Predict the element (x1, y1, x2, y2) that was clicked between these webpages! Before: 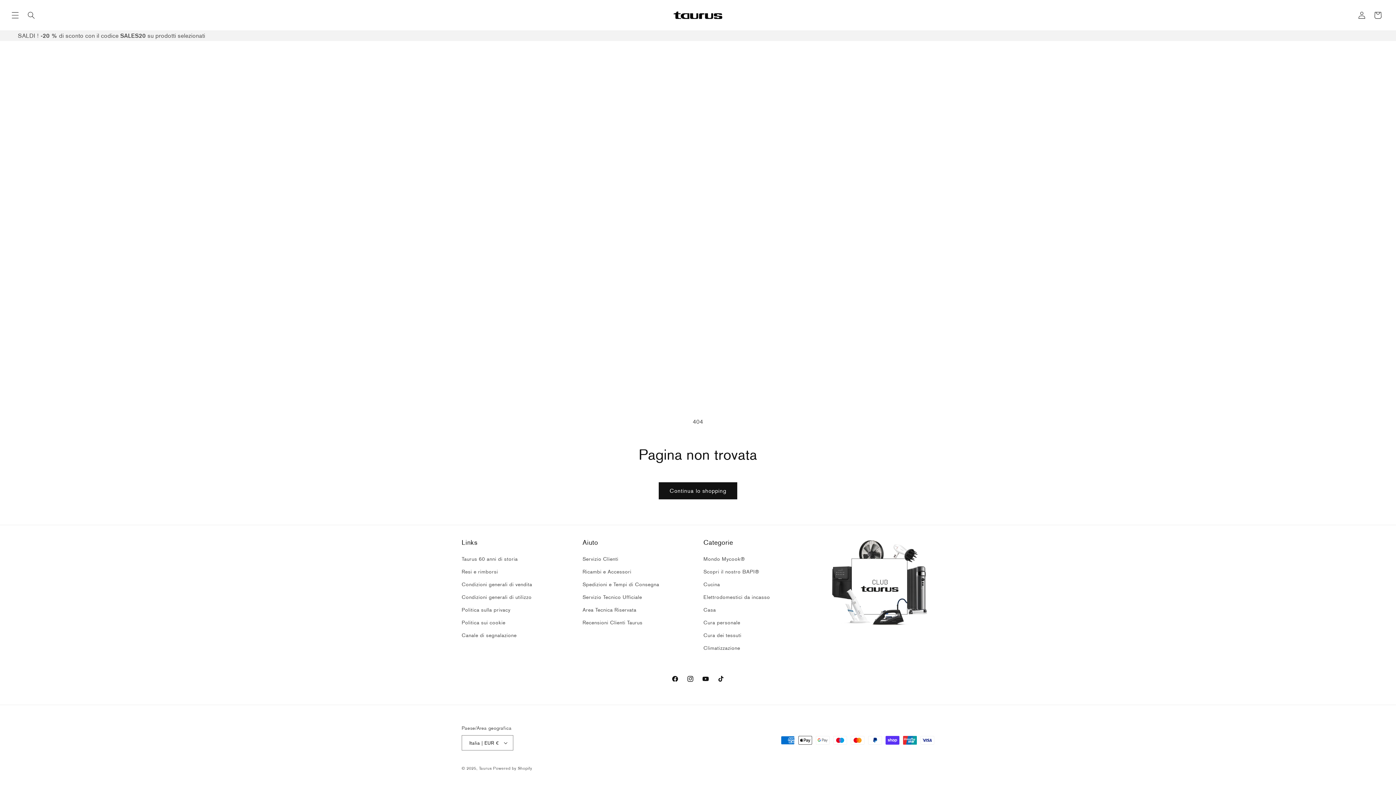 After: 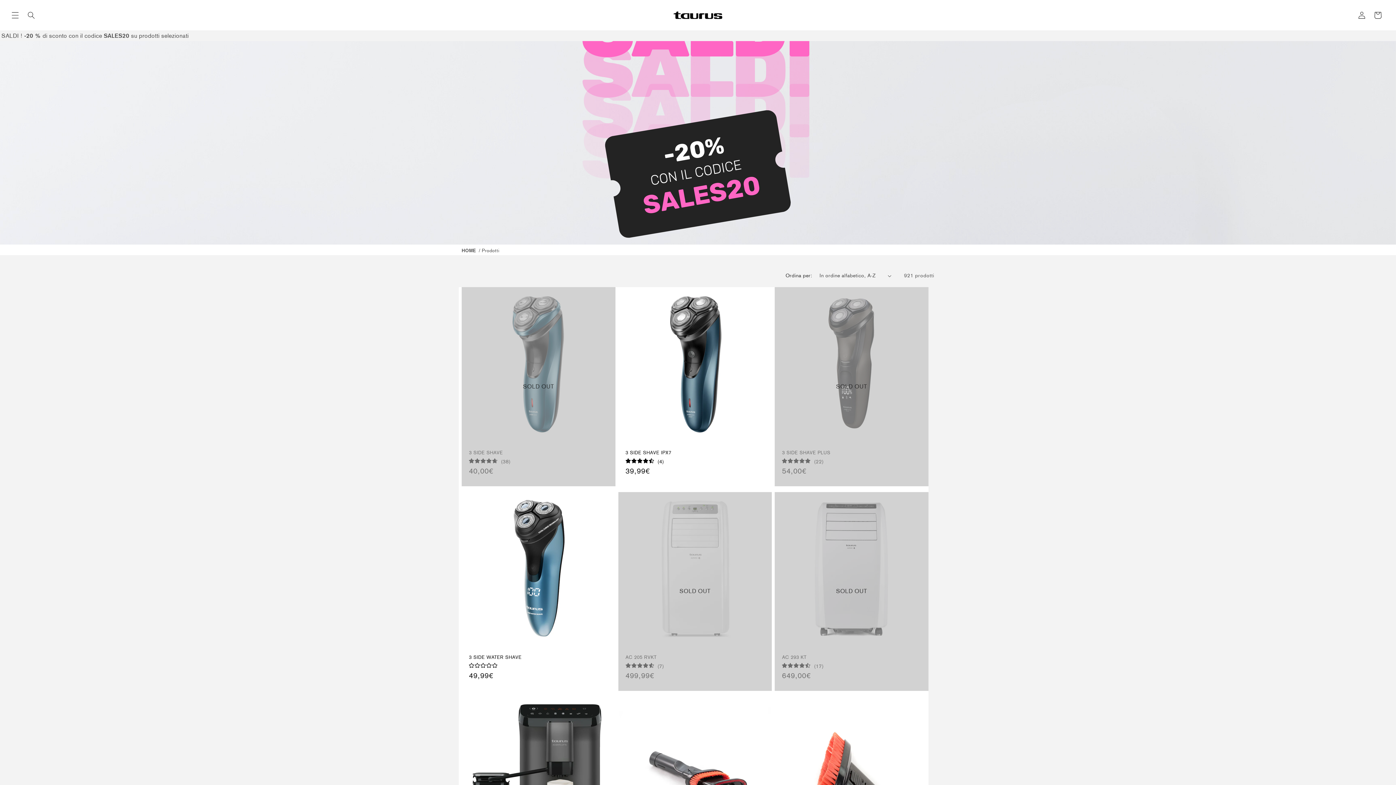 Action: label: Continua lo shopping bbox: (658, 482, 737, 499)